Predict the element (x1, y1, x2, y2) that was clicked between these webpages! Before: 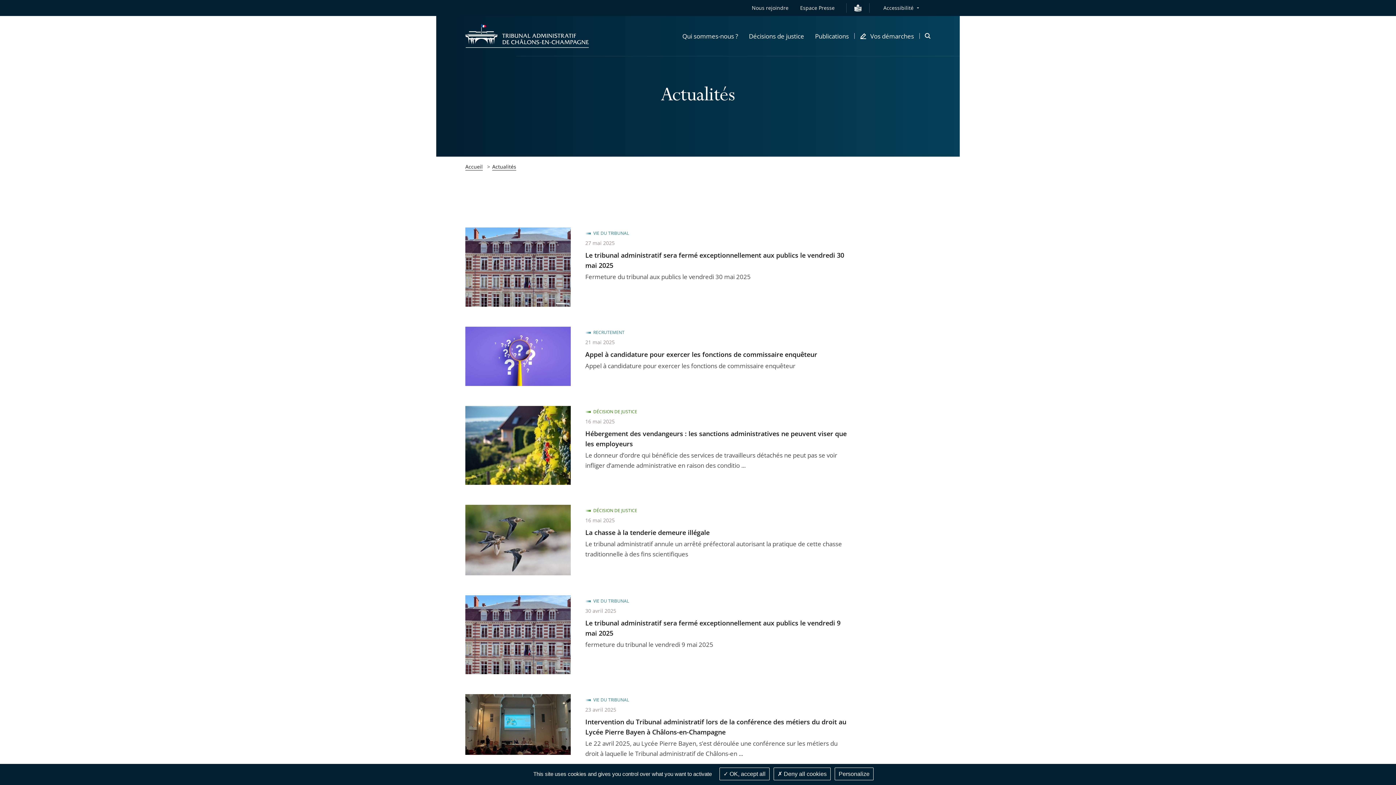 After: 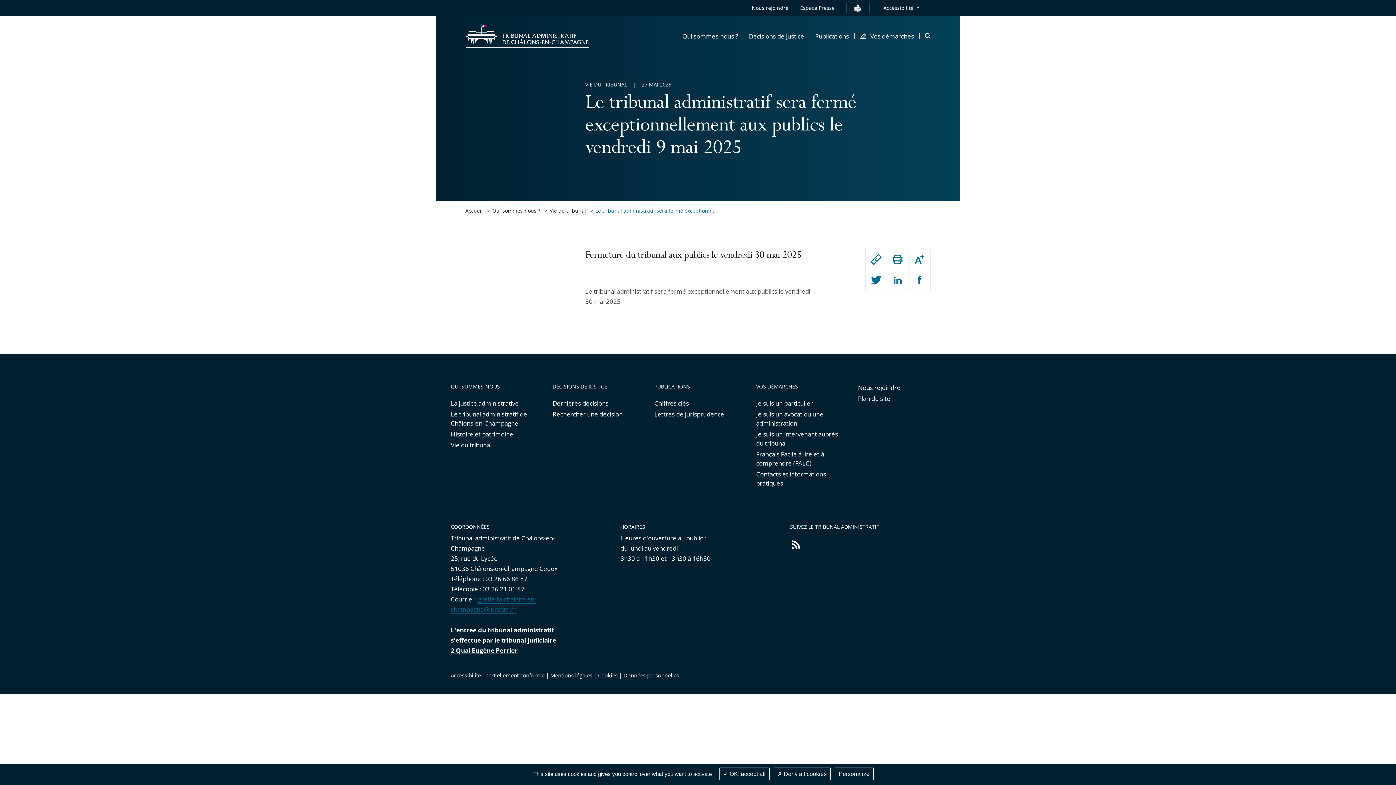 Action: bbox: (465, 227, 570, 306)